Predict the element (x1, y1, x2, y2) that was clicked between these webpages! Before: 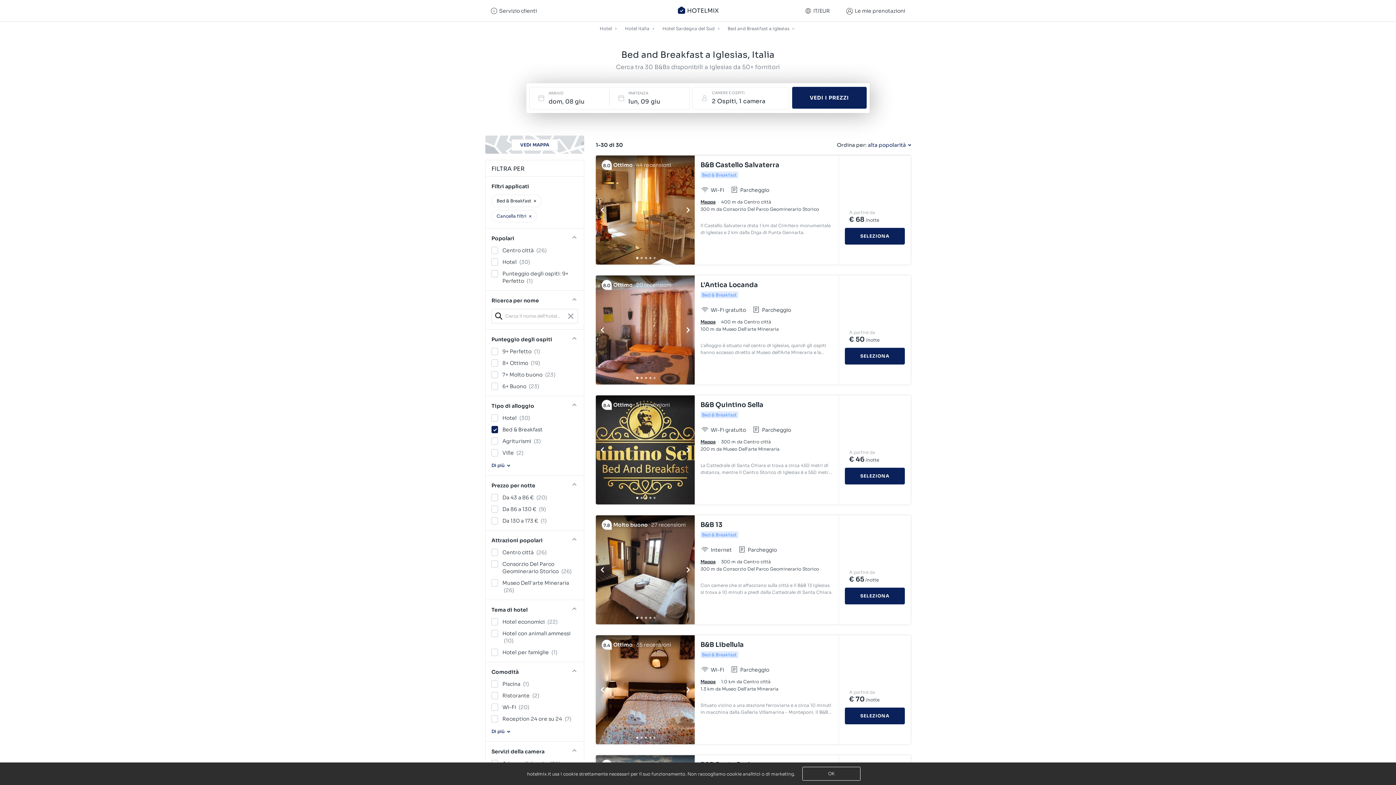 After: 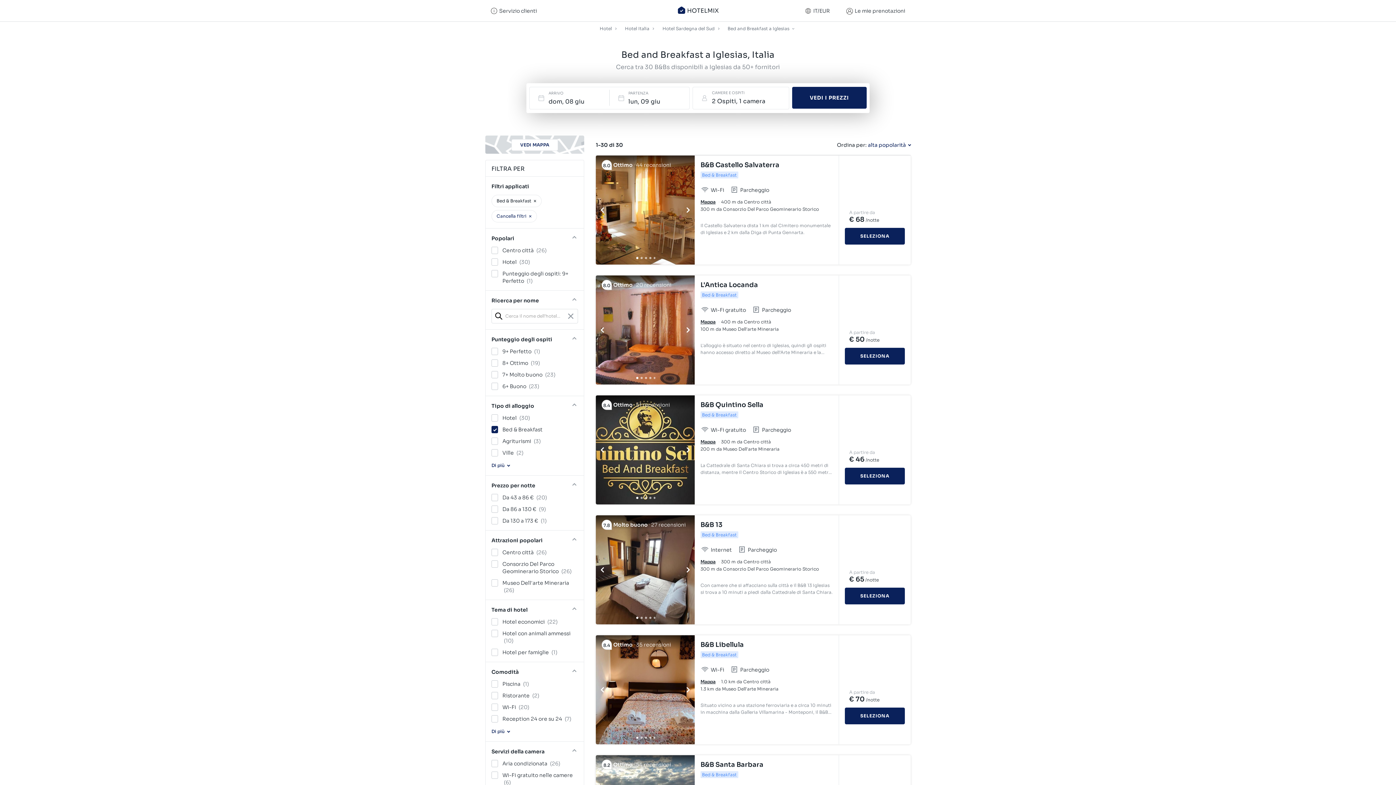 Action: label: B&B Quintino Sella bbox: (700, 400, 833, 410)